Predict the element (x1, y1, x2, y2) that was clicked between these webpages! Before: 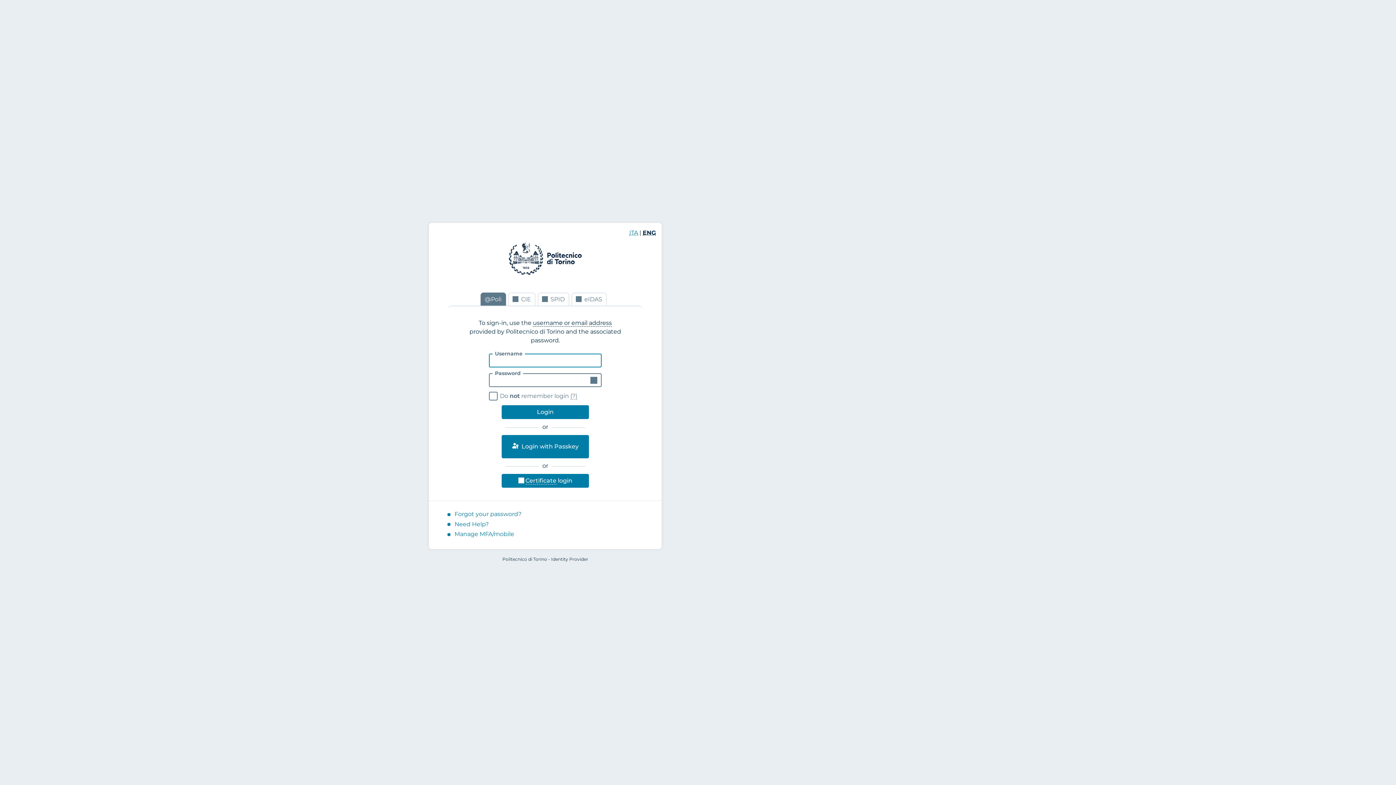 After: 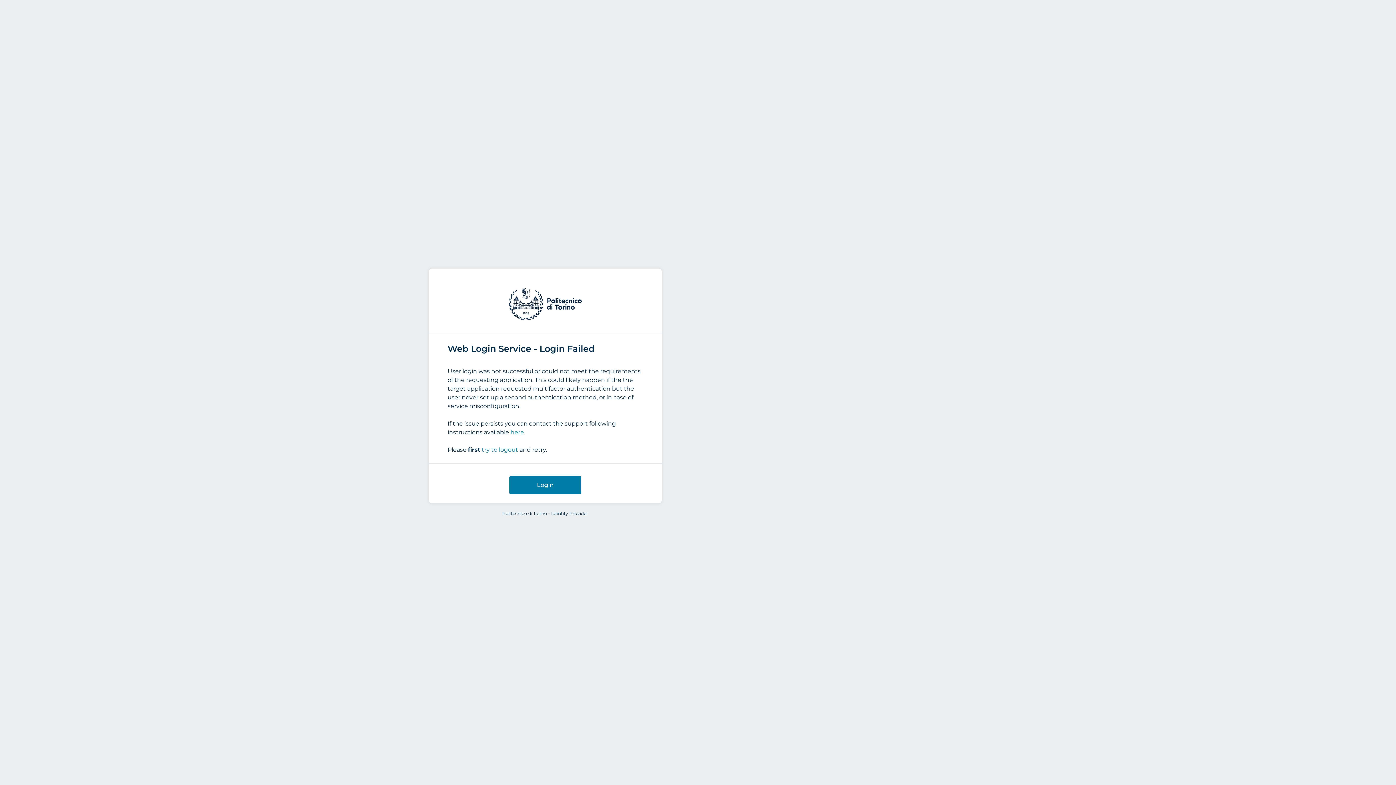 Action: bbox: (501, 469, 589, 483) label:  Certificate
You need to have a certificate issued by the
Politecnico di Torino Certification Authority
correctly installed in the browser.
 login